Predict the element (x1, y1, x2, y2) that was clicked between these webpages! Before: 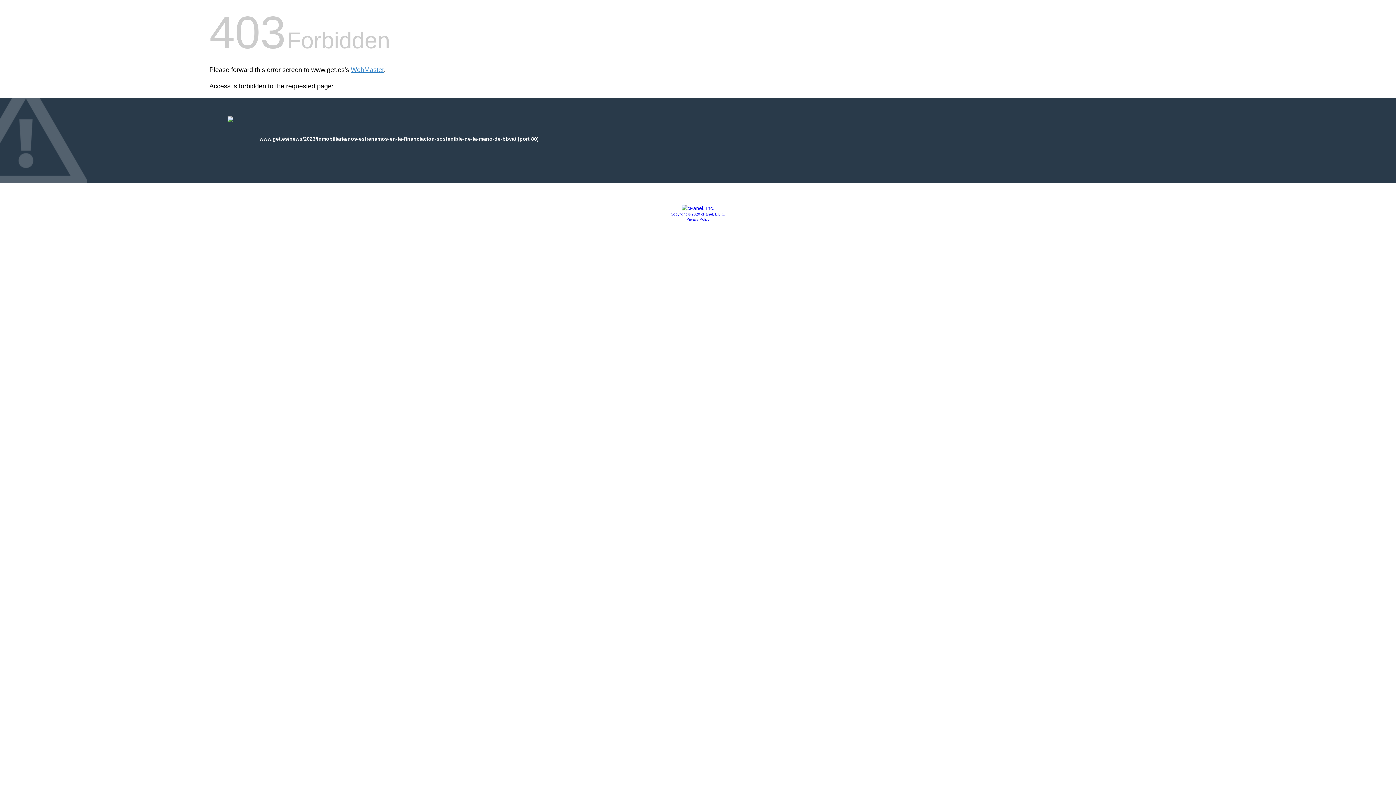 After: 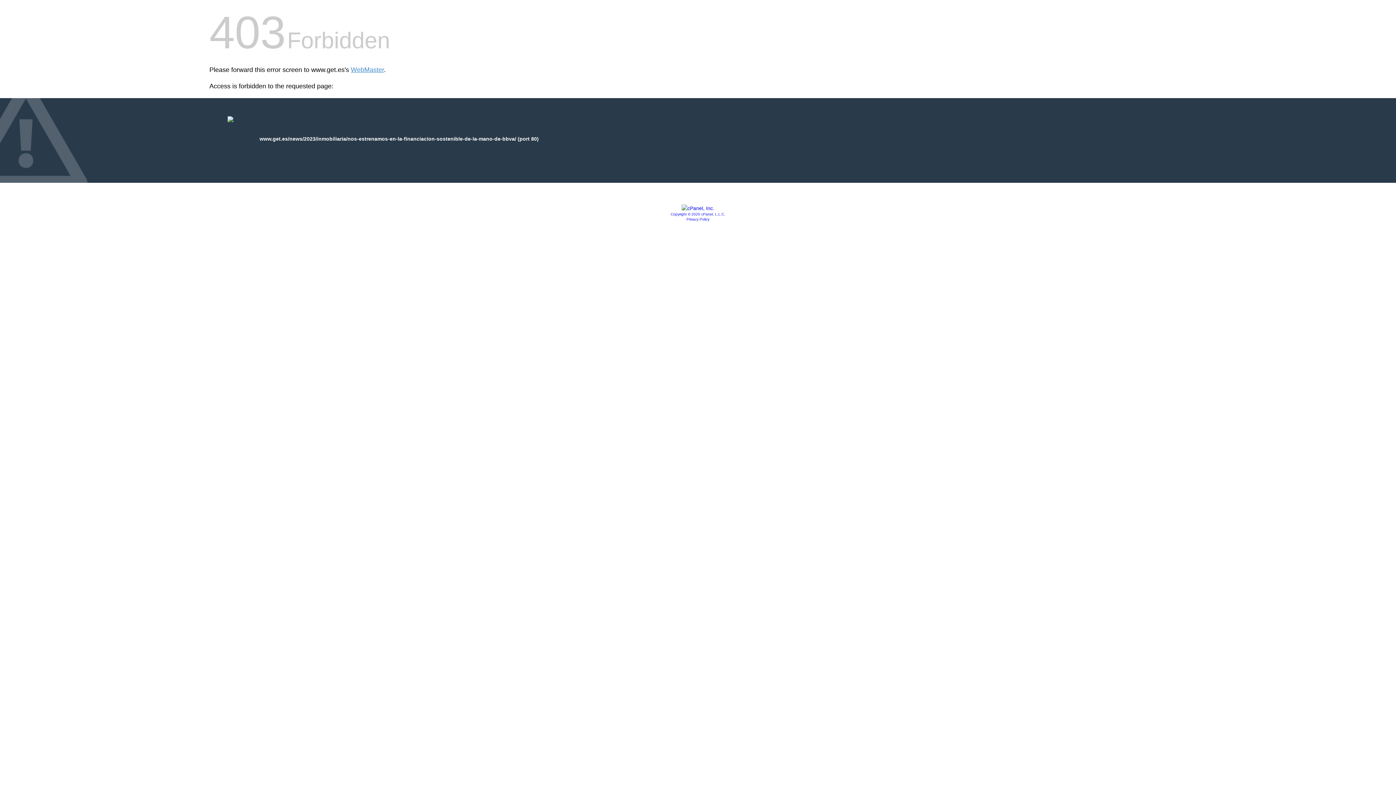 Action: bbox: (686, 217, 709, 221) label: Privacy Policy